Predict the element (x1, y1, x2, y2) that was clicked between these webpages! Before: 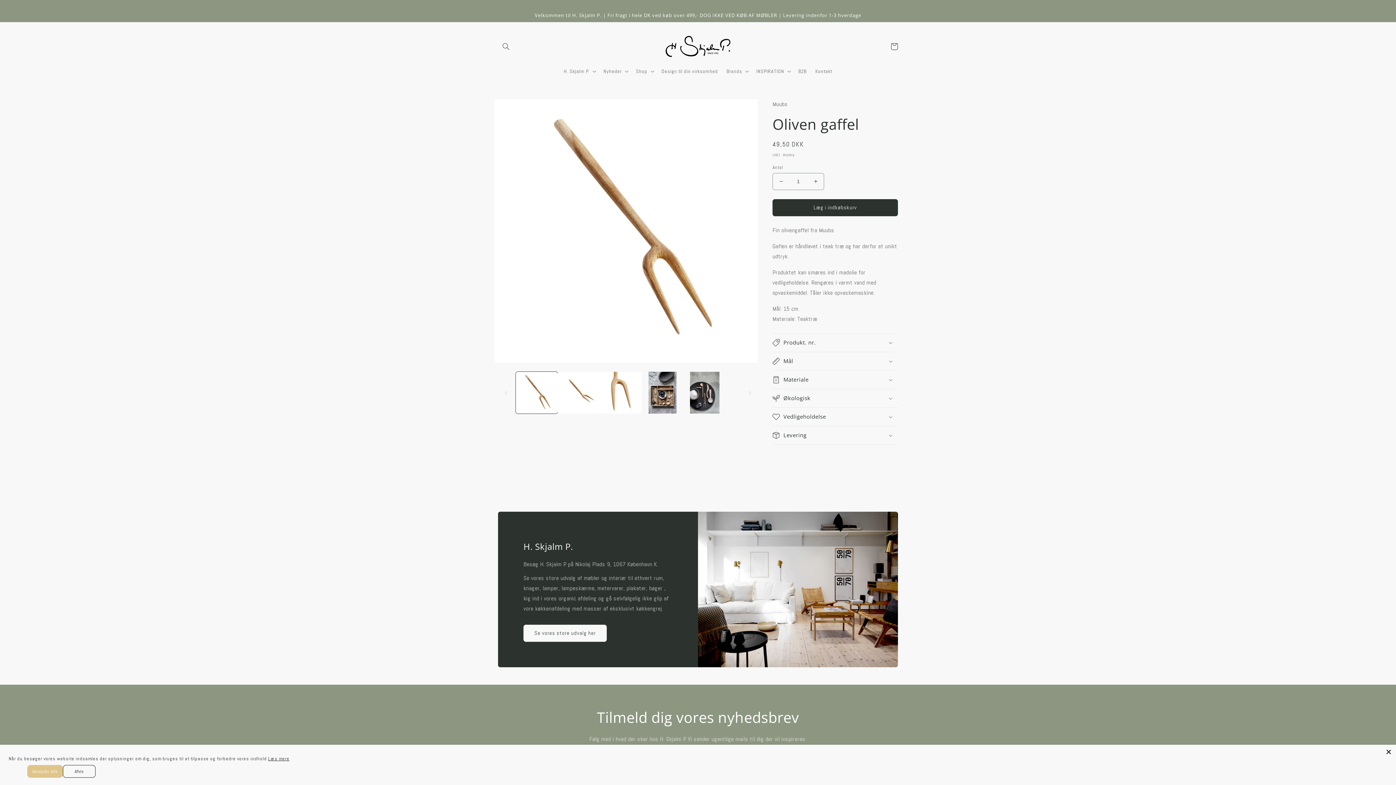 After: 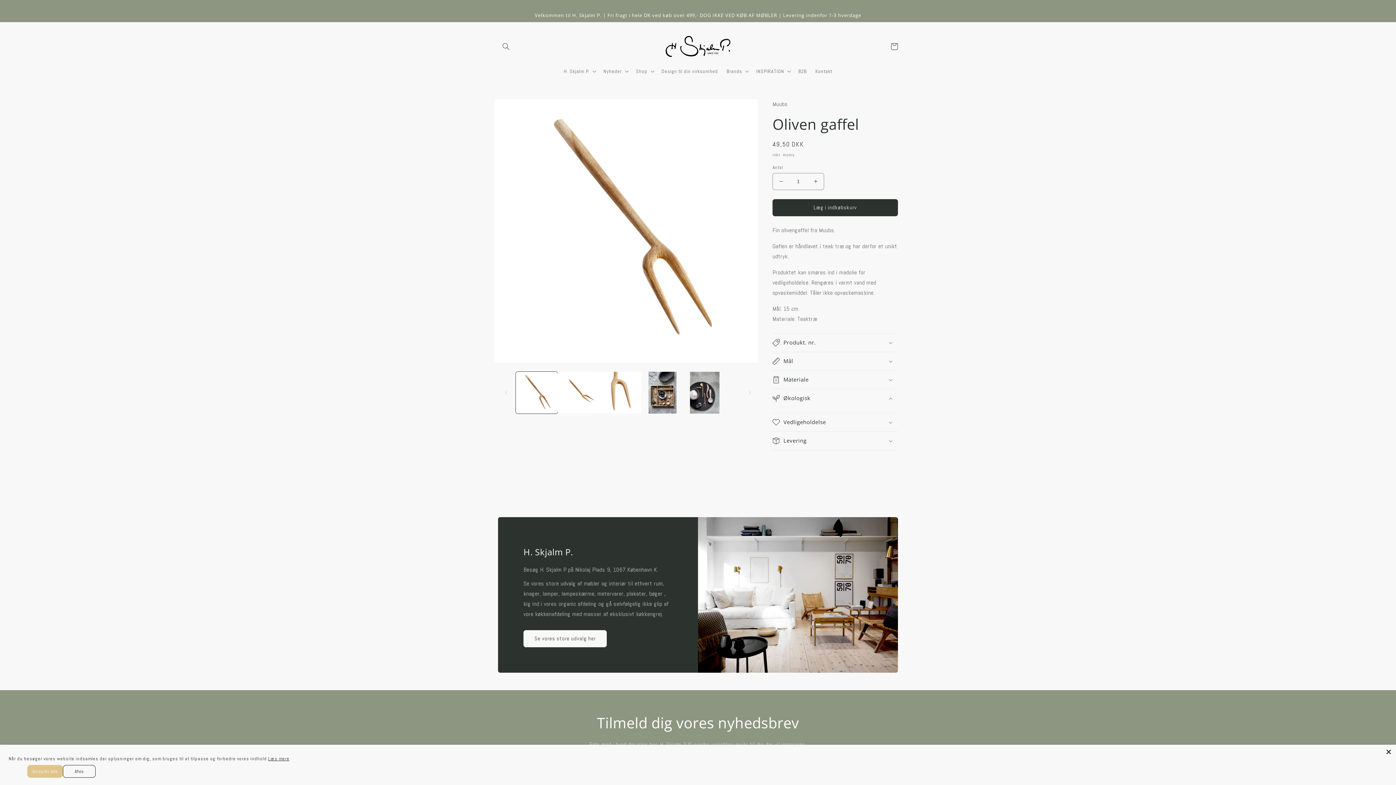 Action: label: Økologisk bbox: (772, 389, 898, 407)